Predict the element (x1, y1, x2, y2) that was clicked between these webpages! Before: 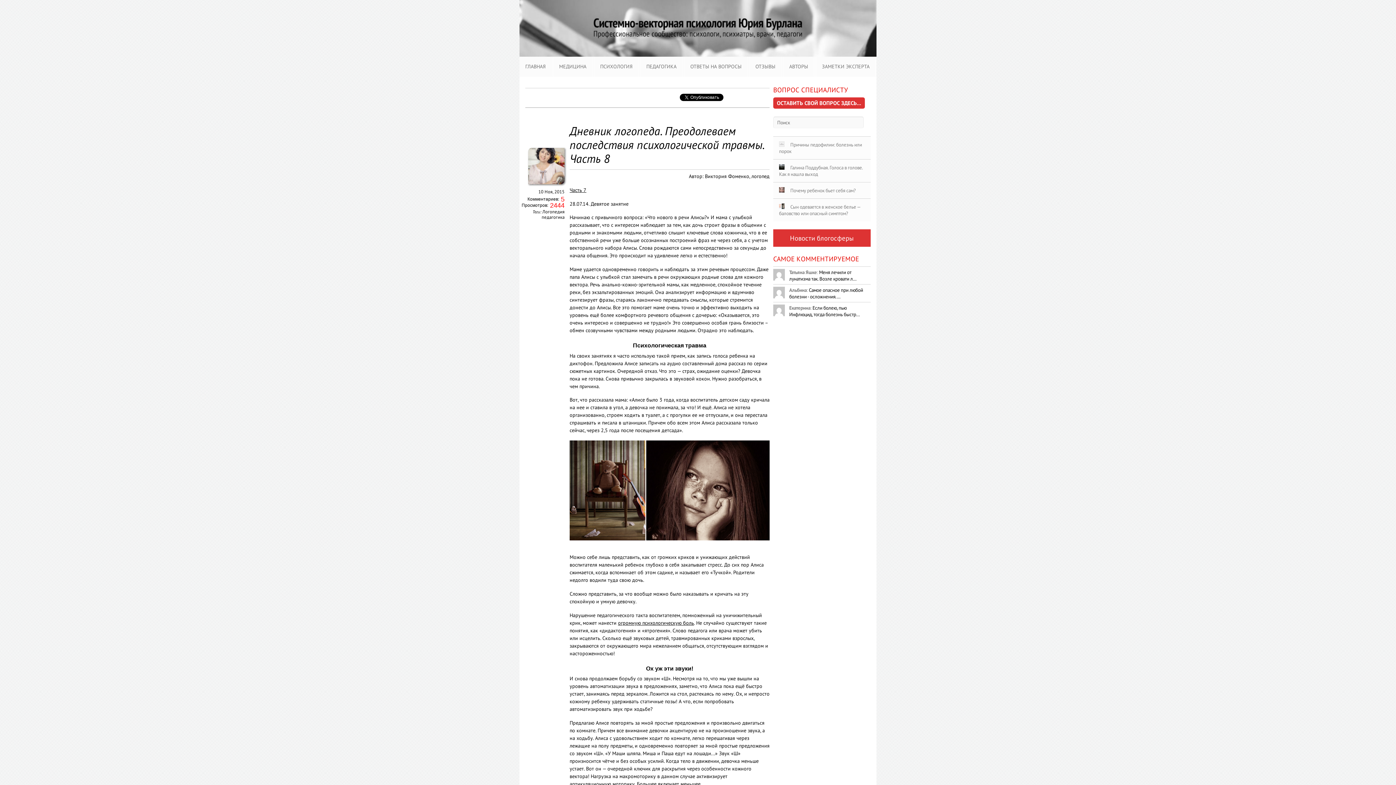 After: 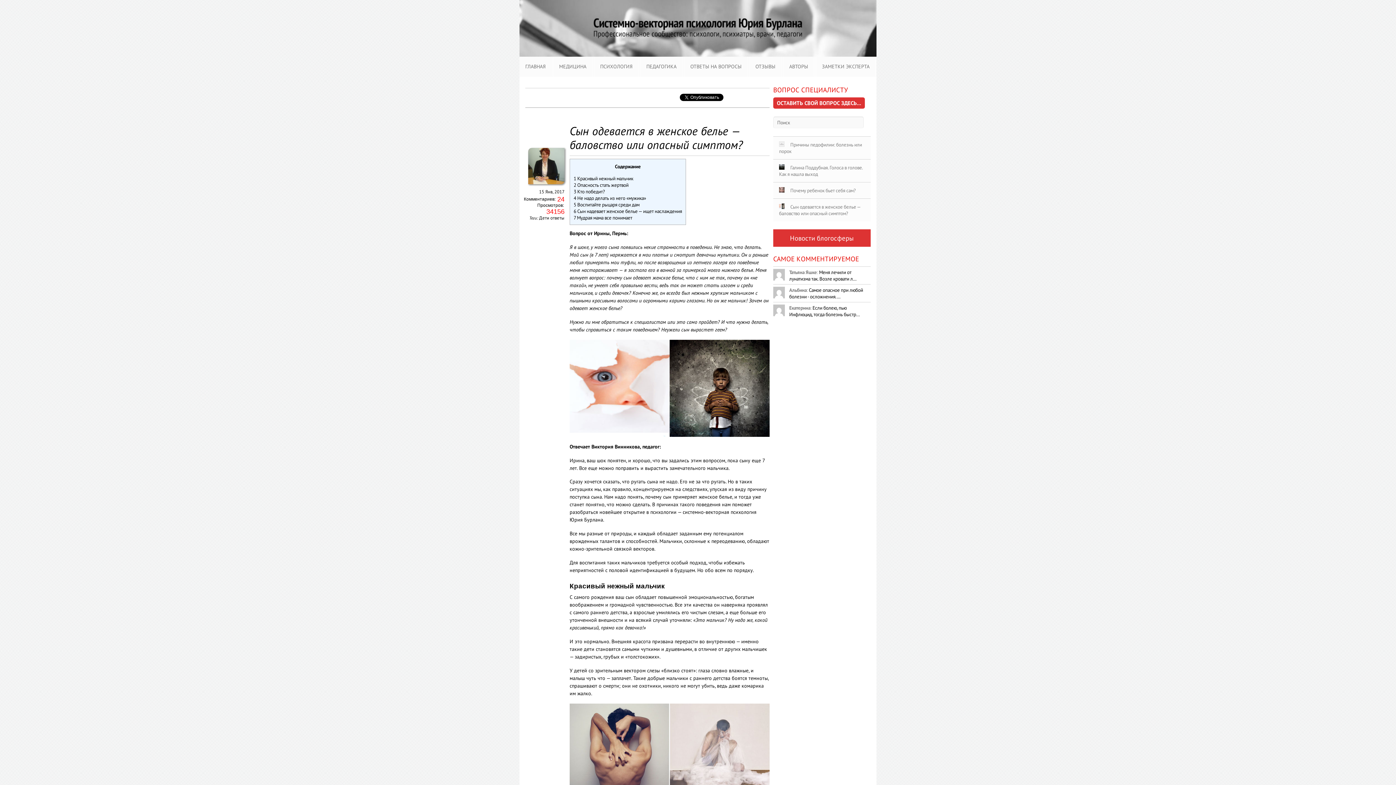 Action: label: Сын одевается в женское белье — баловство или опасный симптом? bbox: (779, 203, 860, 216)